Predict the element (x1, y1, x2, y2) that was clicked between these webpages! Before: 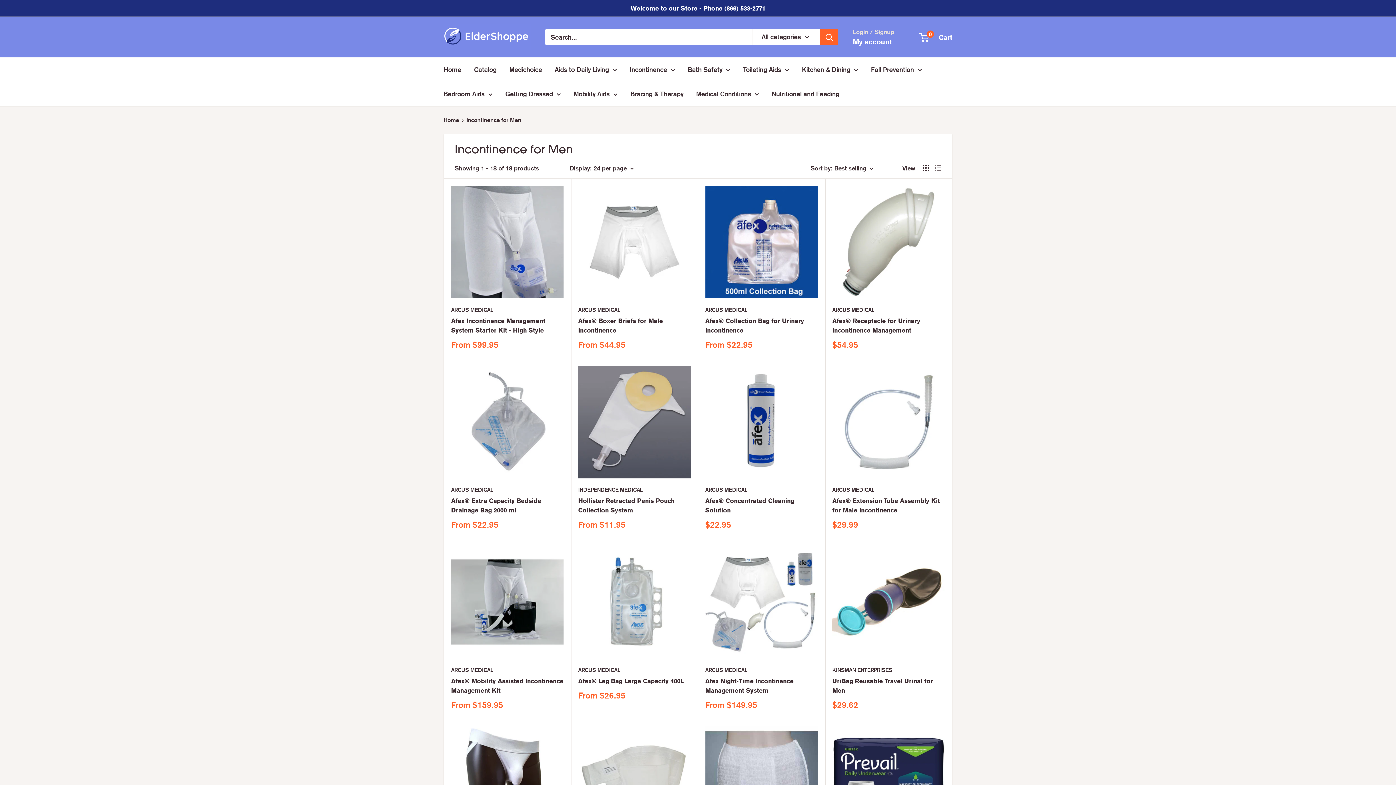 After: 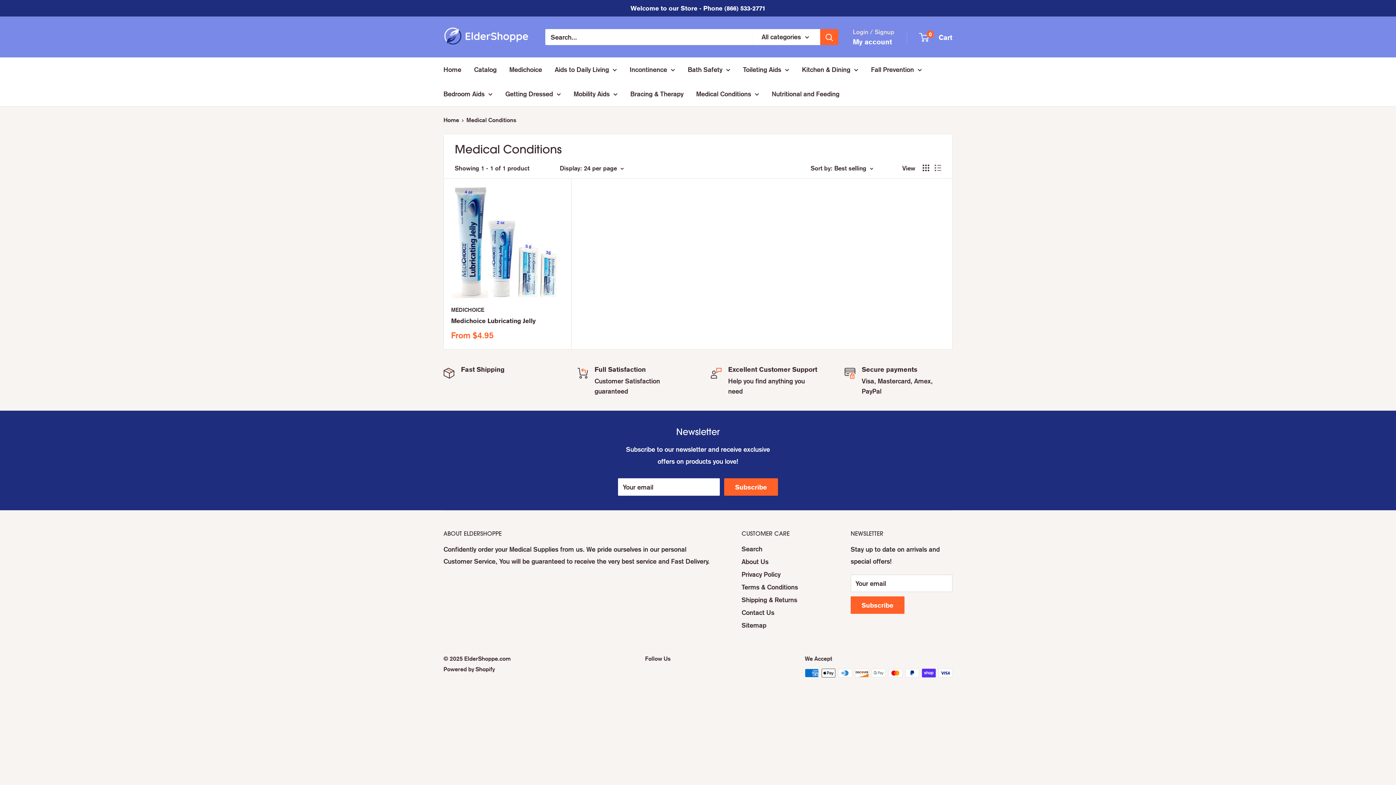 Action: bbox: (696, 88, 759, 100) label: Medical Conditions